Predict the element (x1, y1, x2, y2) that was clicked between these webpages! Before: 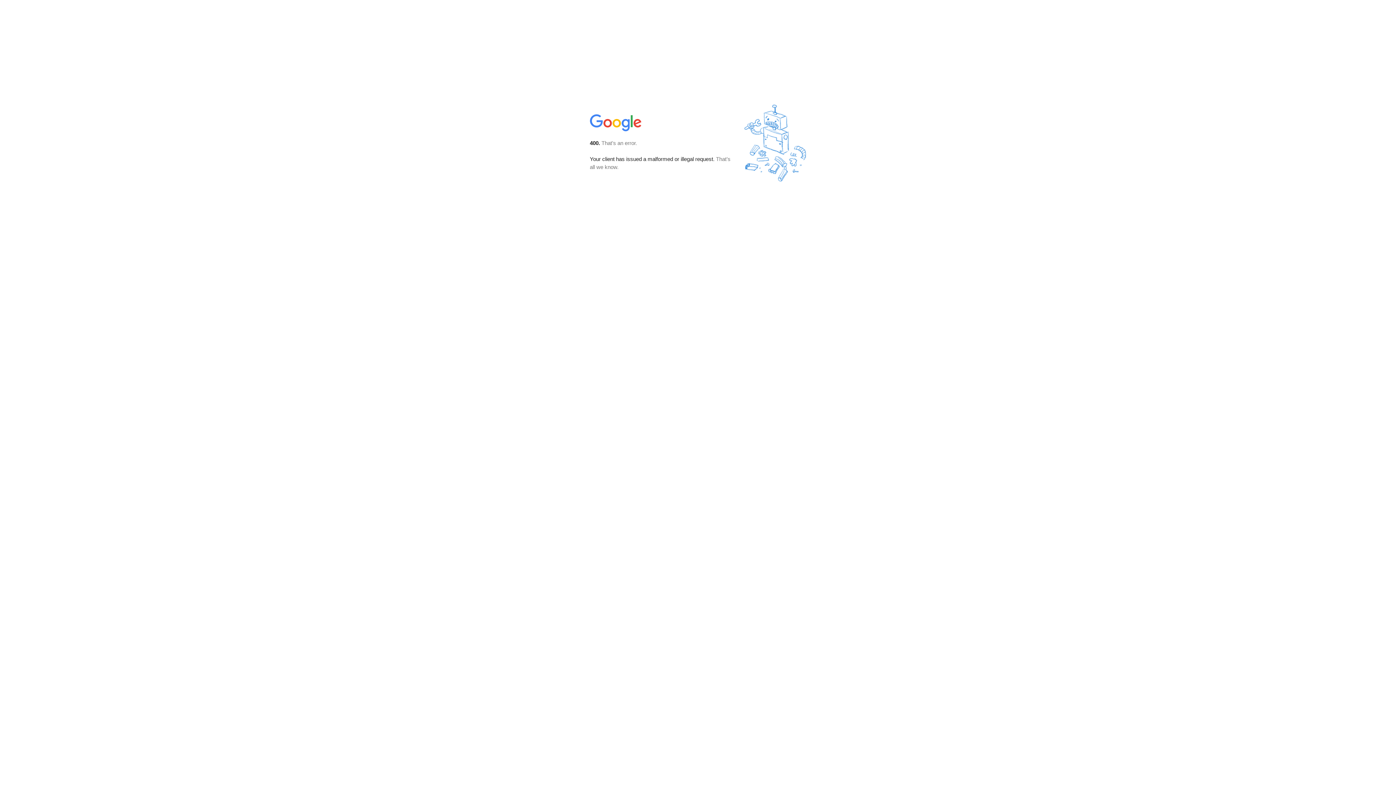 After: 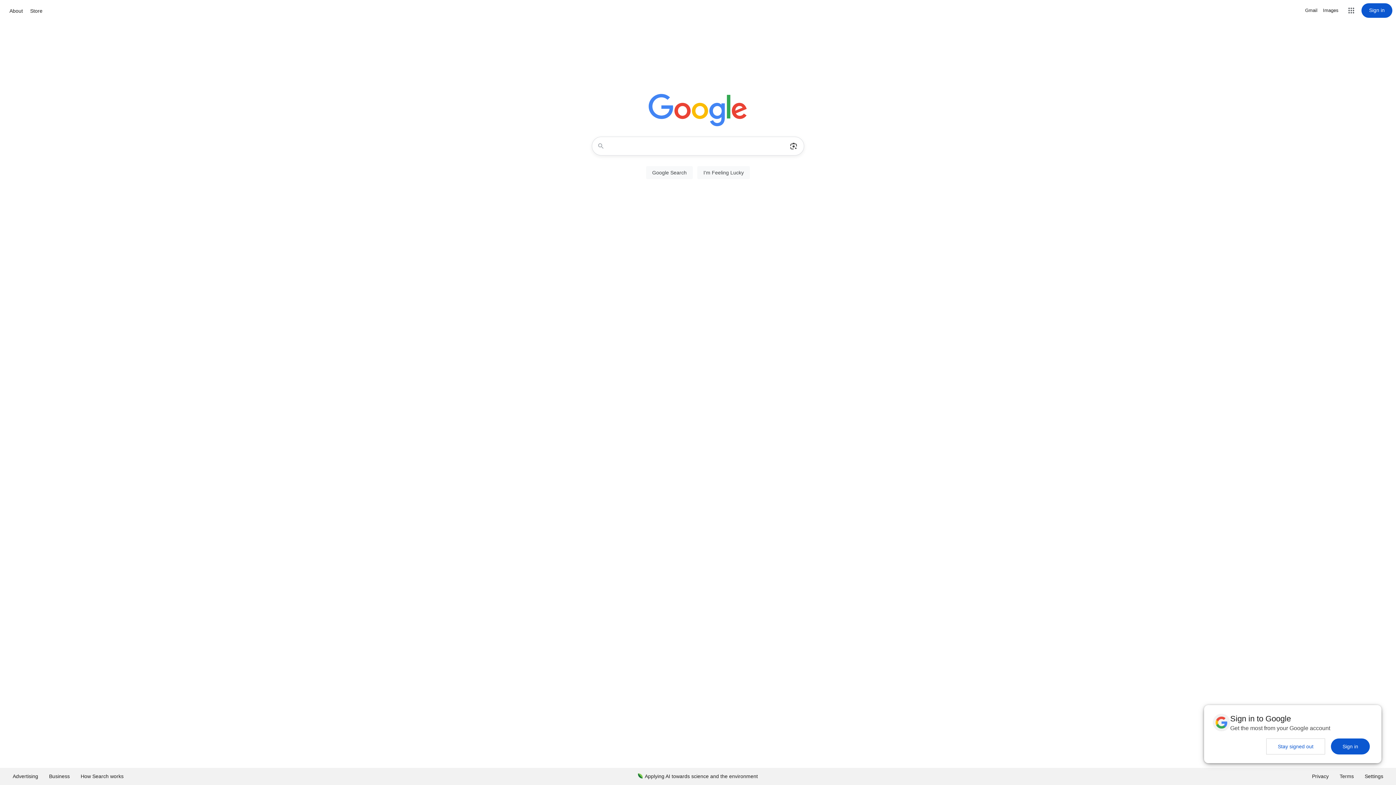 Action: bbox: (590, 127, 642, 134)